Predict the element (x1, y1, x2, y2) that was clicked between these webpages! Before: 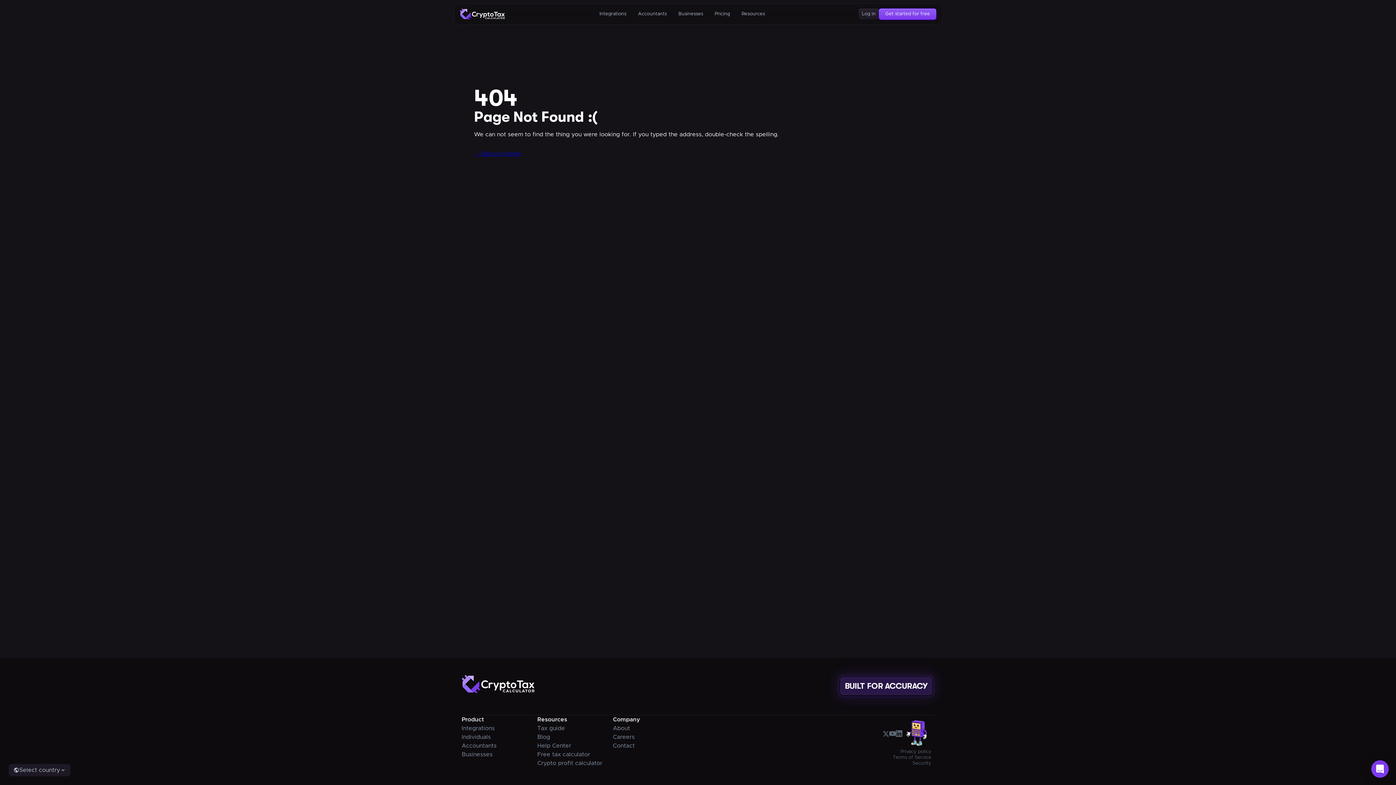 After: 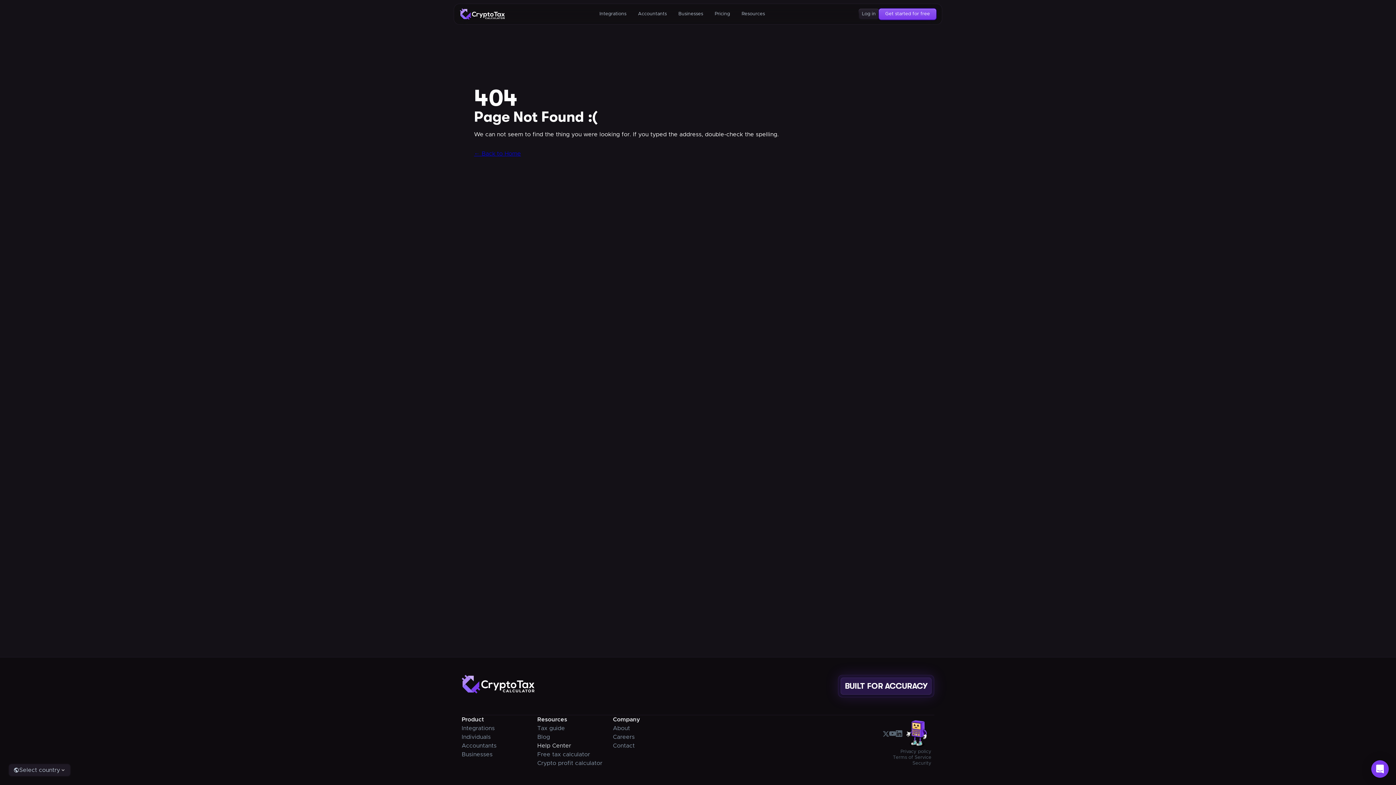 Action: bbox: (537, 741, 604, 750) label: Help Center